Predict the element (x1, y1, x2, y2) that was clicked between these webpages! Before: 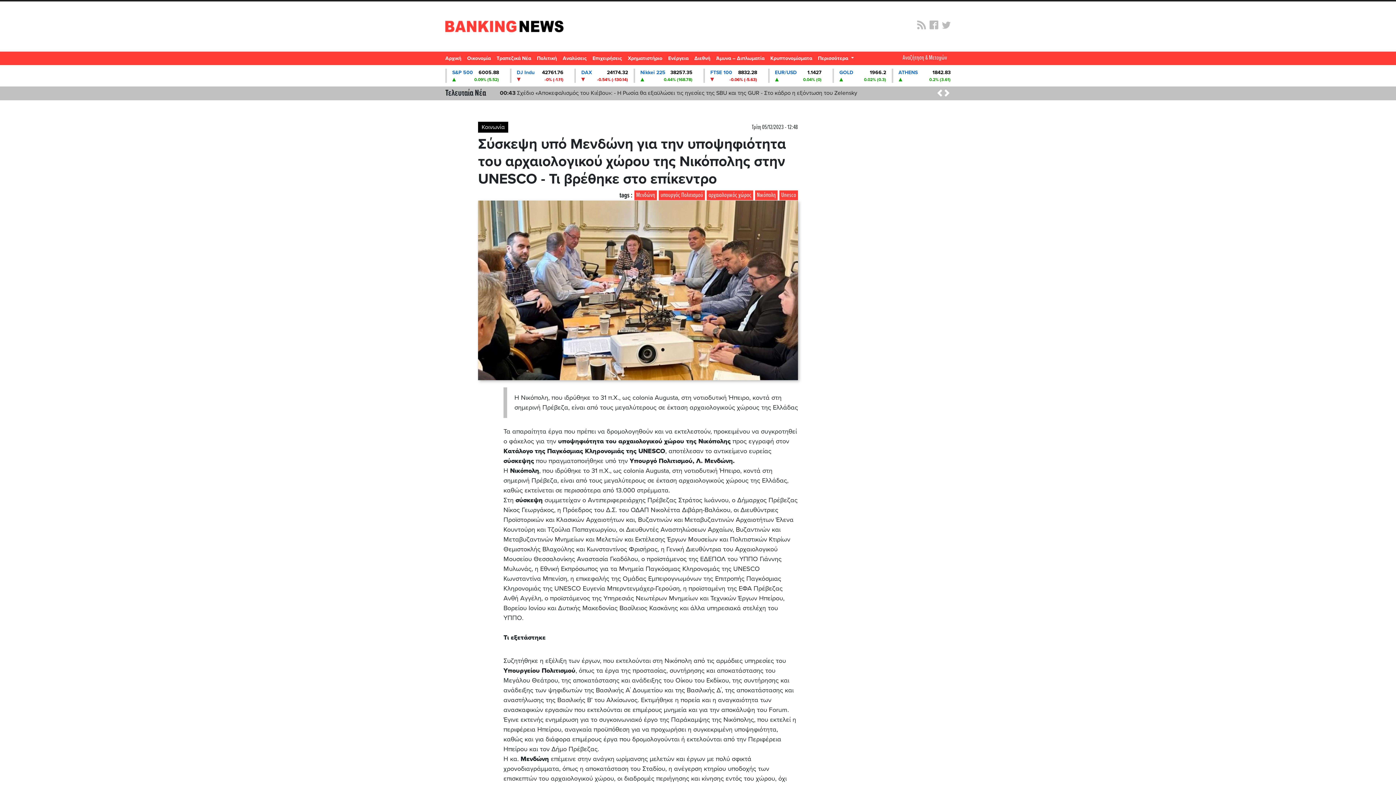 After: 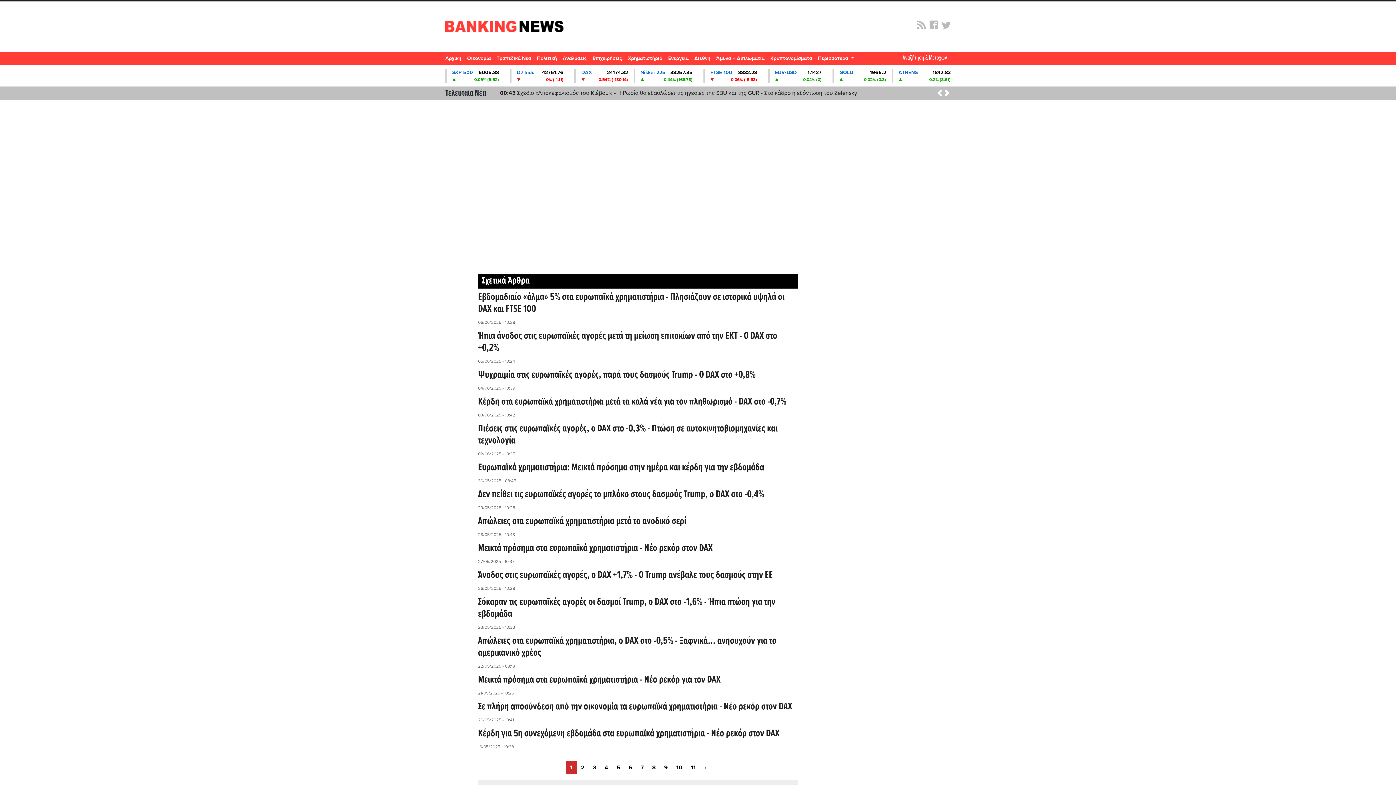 Action: label: FTSE 100
8832.28
-0.06% (-5.63) bbox: (703, 68, 757, 82)